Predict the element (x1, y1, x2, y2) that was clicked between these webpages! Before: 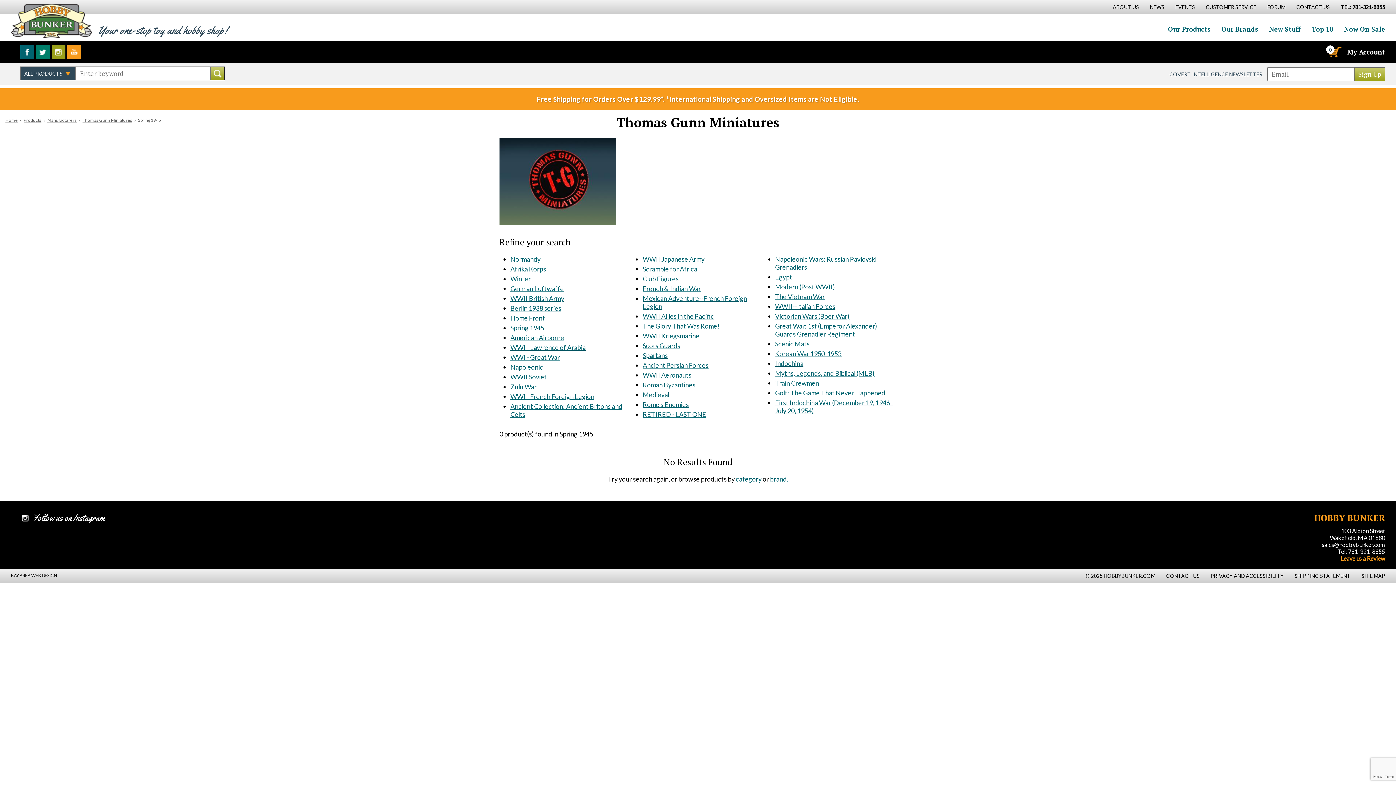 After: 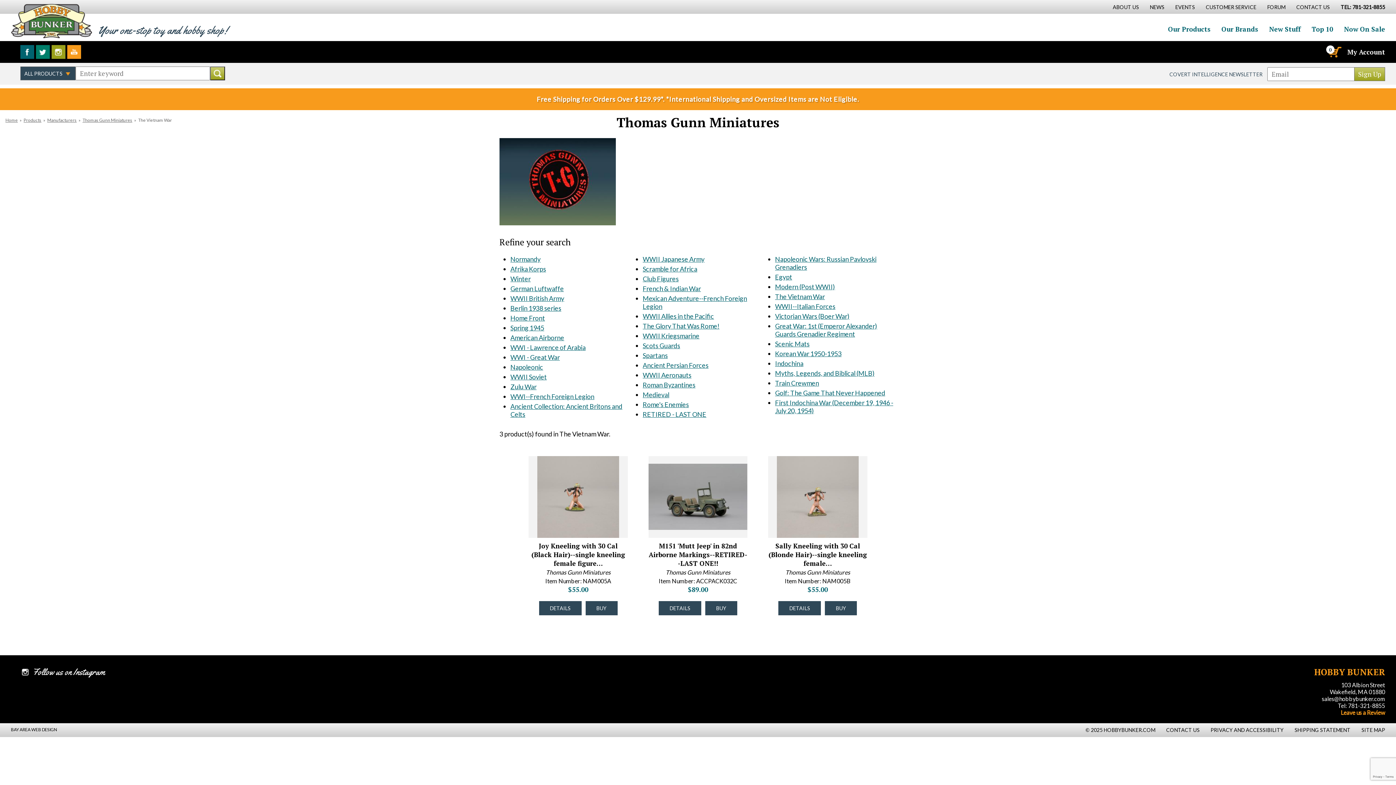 Action: bbox: (775, 292, 825, 300) label: The Vietnam War #1935